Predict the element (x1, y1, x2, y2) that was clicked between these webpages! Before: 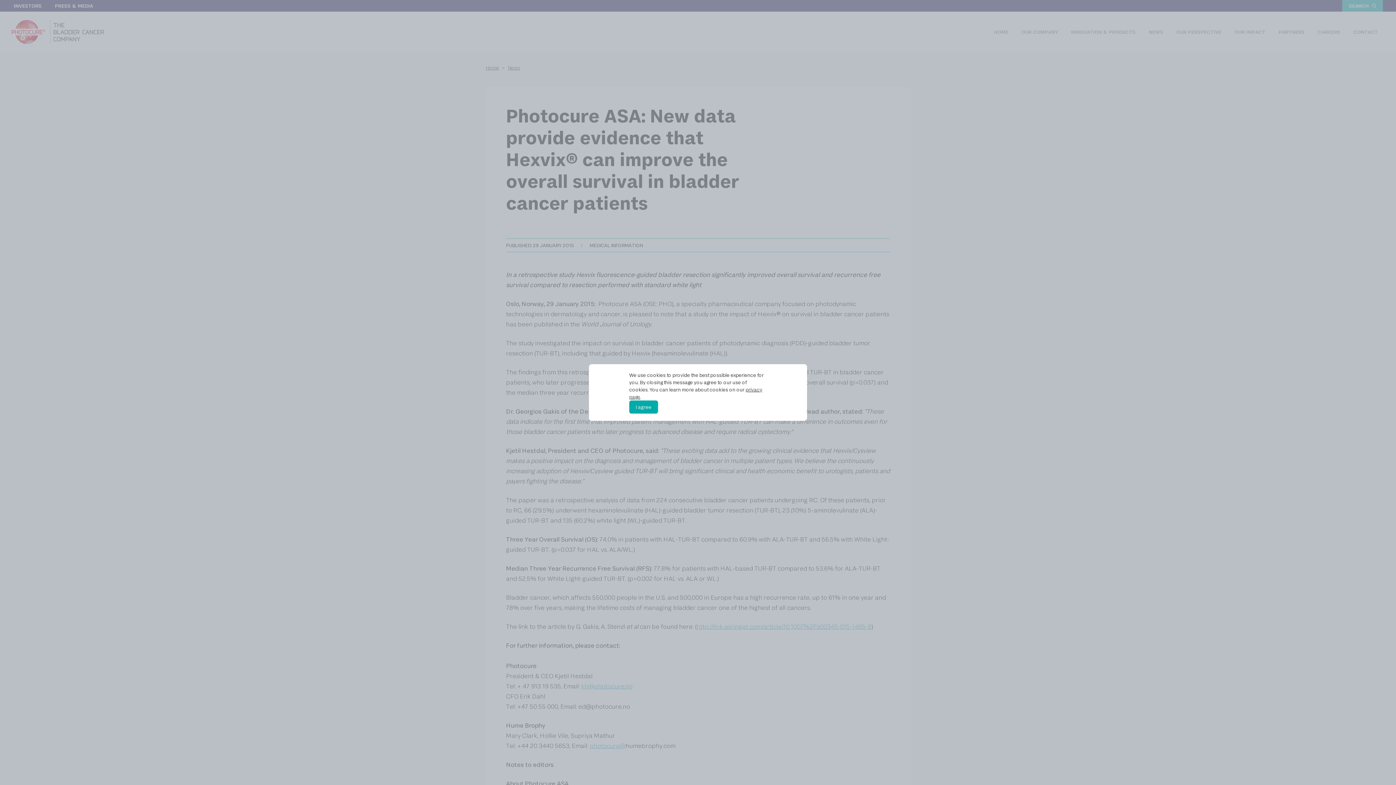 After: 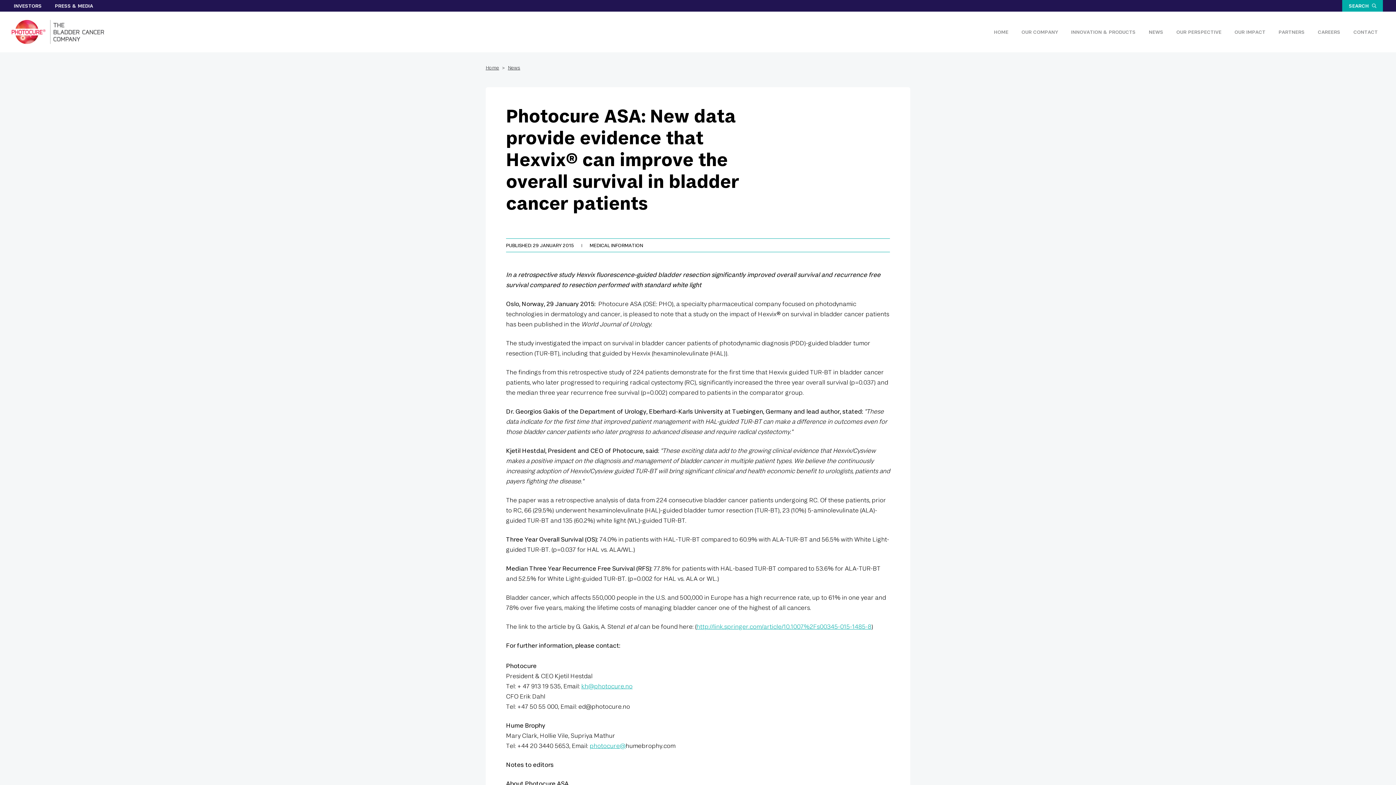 Action: label: I agree bbox: (629, 400, 658, 413)